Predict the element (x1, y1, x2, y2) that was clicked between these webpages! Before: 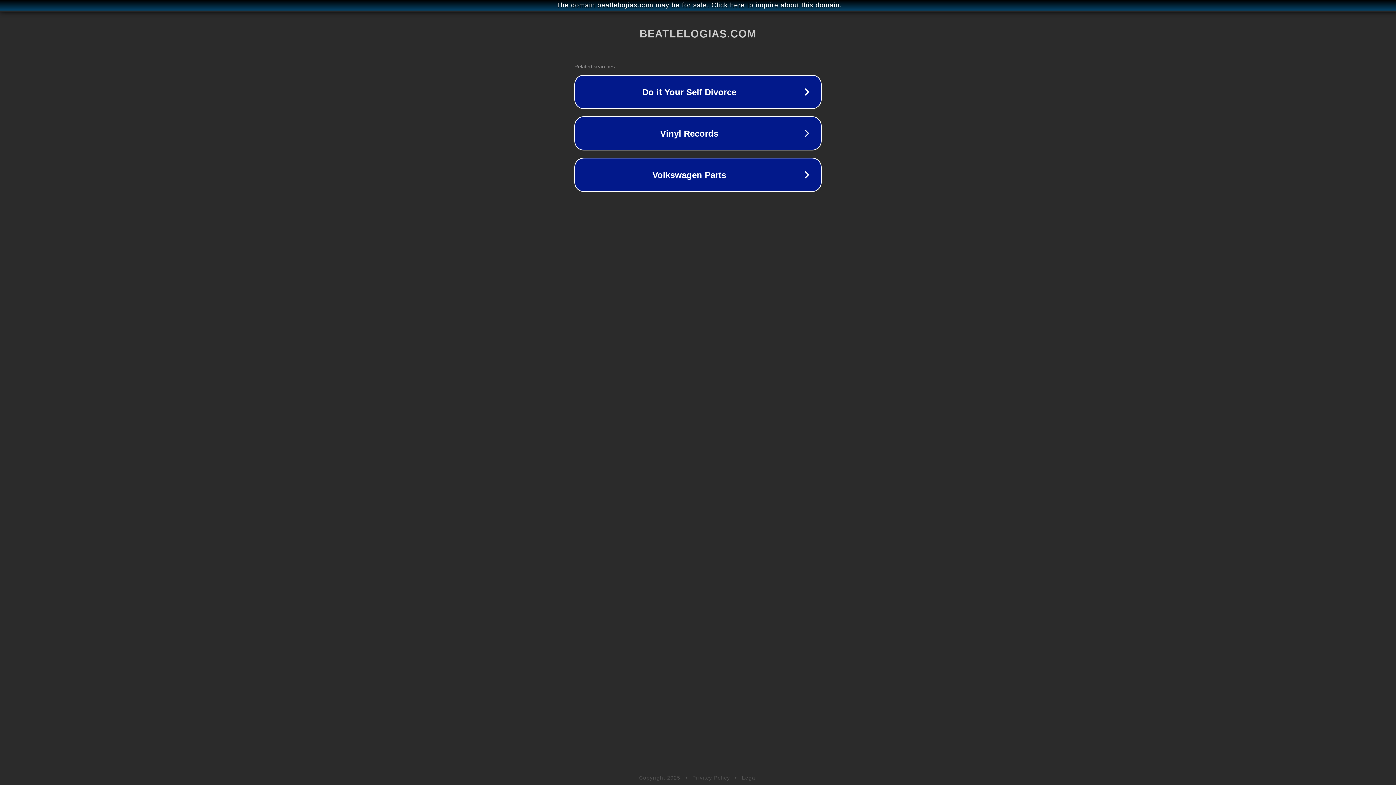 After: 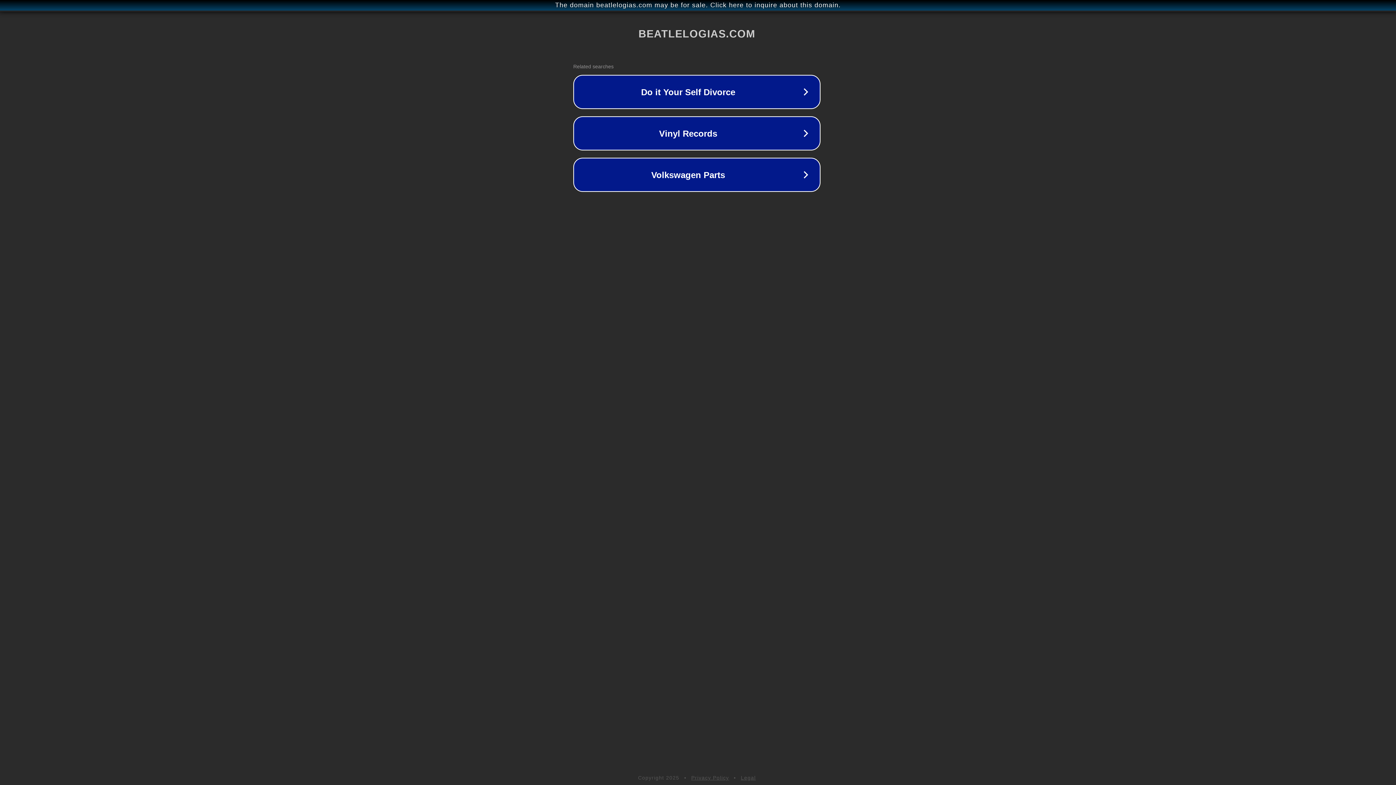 Action: bbox: (1, 1, 1397, 9) label: The domain beatlelogias.com may be for sale. Click here to inquire about this domain.